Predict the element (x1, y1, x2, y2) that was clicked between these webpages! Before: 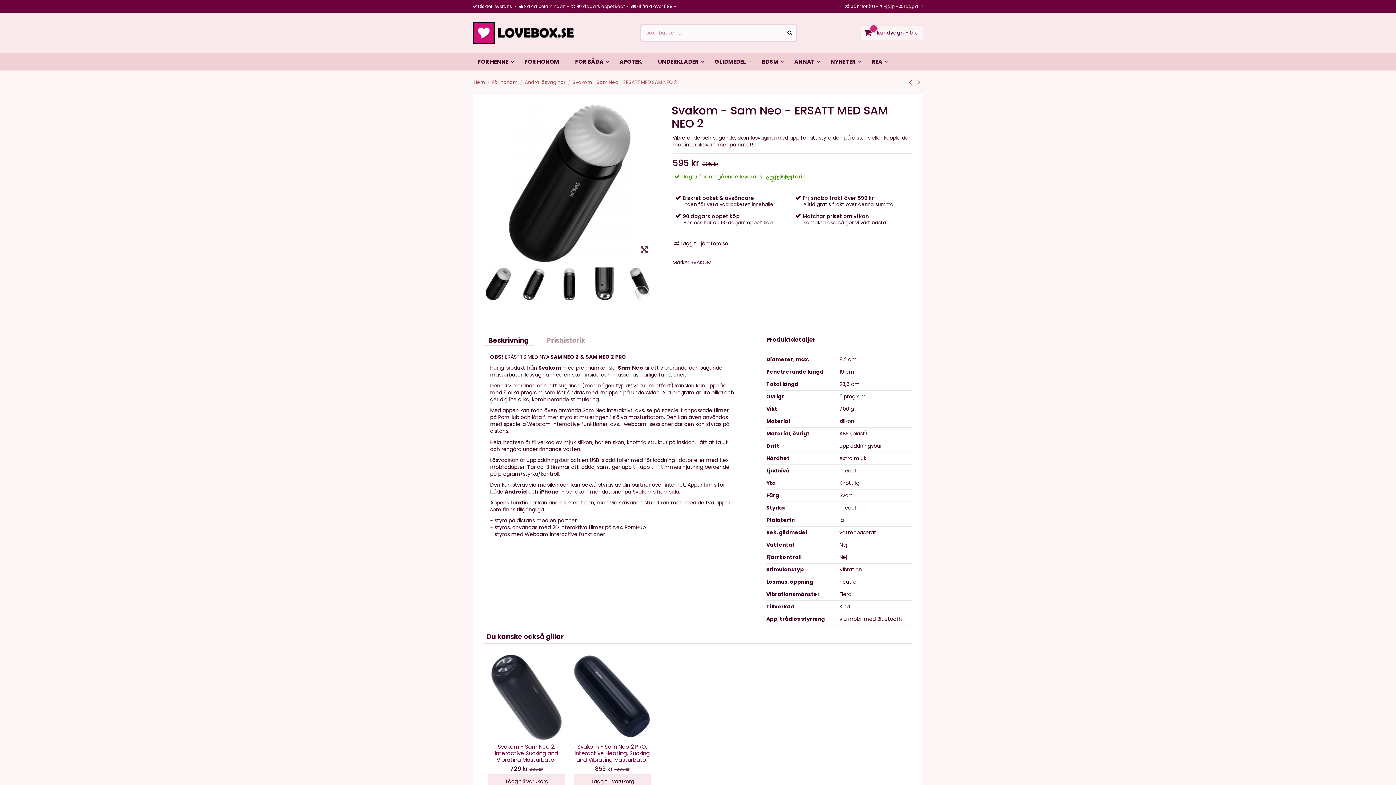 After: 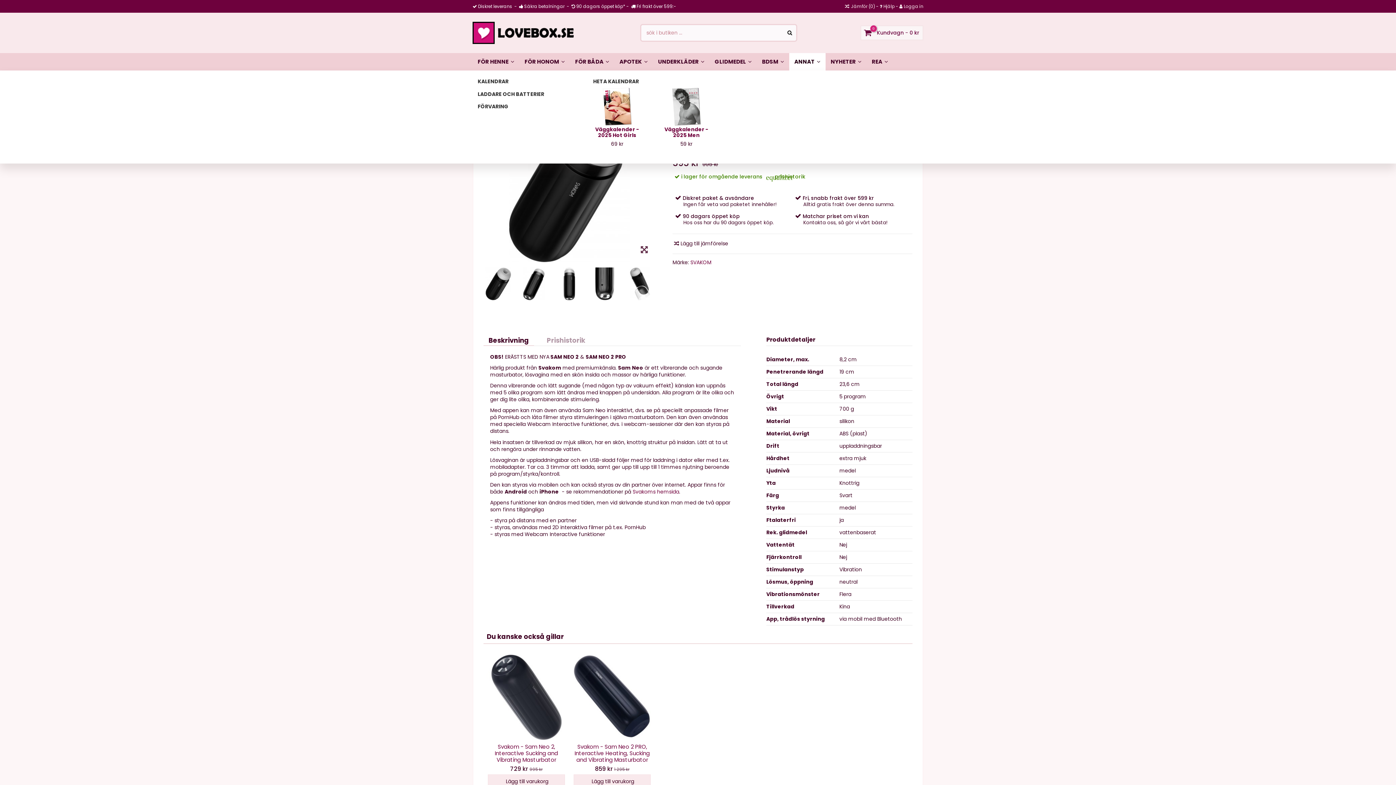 Action: label: ANNAT  bbox: (789, 53, 825, 70)